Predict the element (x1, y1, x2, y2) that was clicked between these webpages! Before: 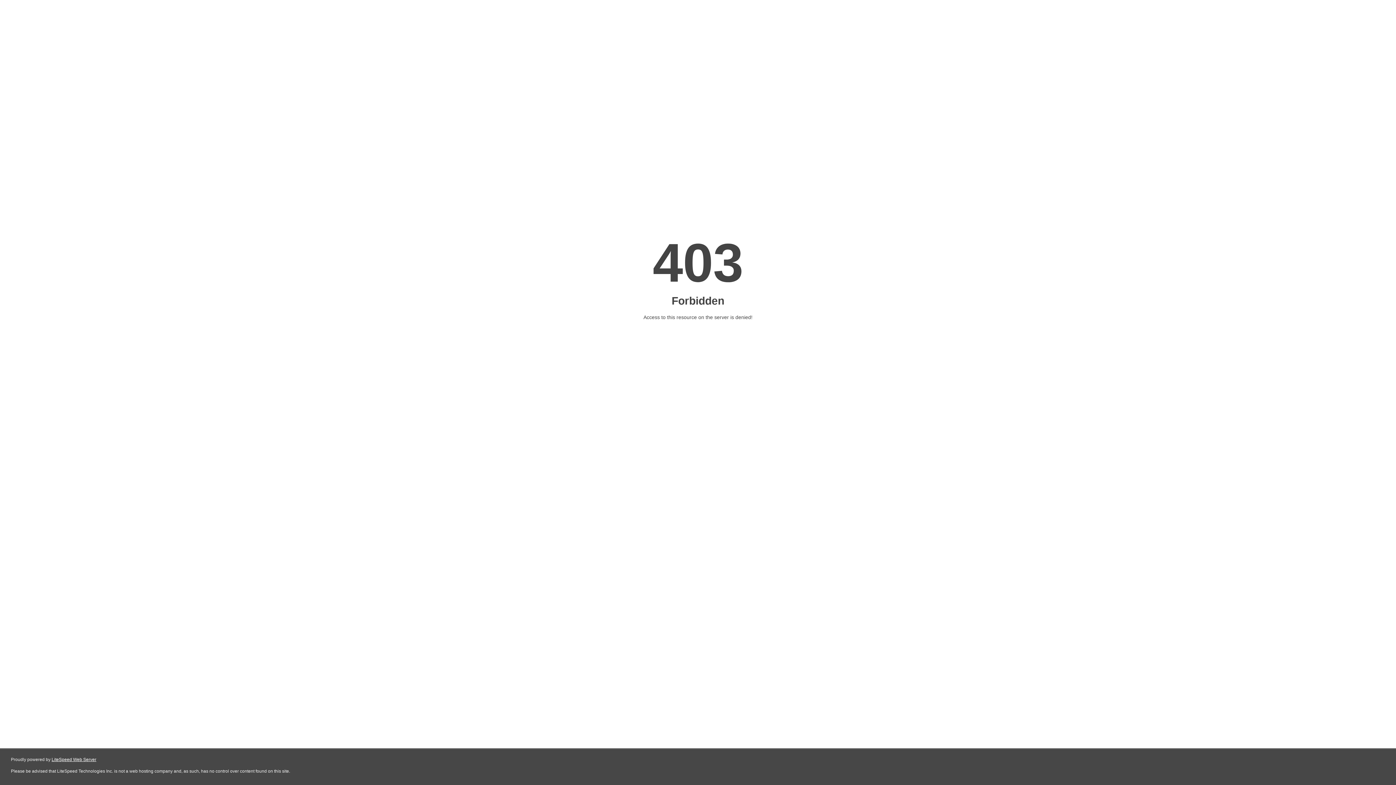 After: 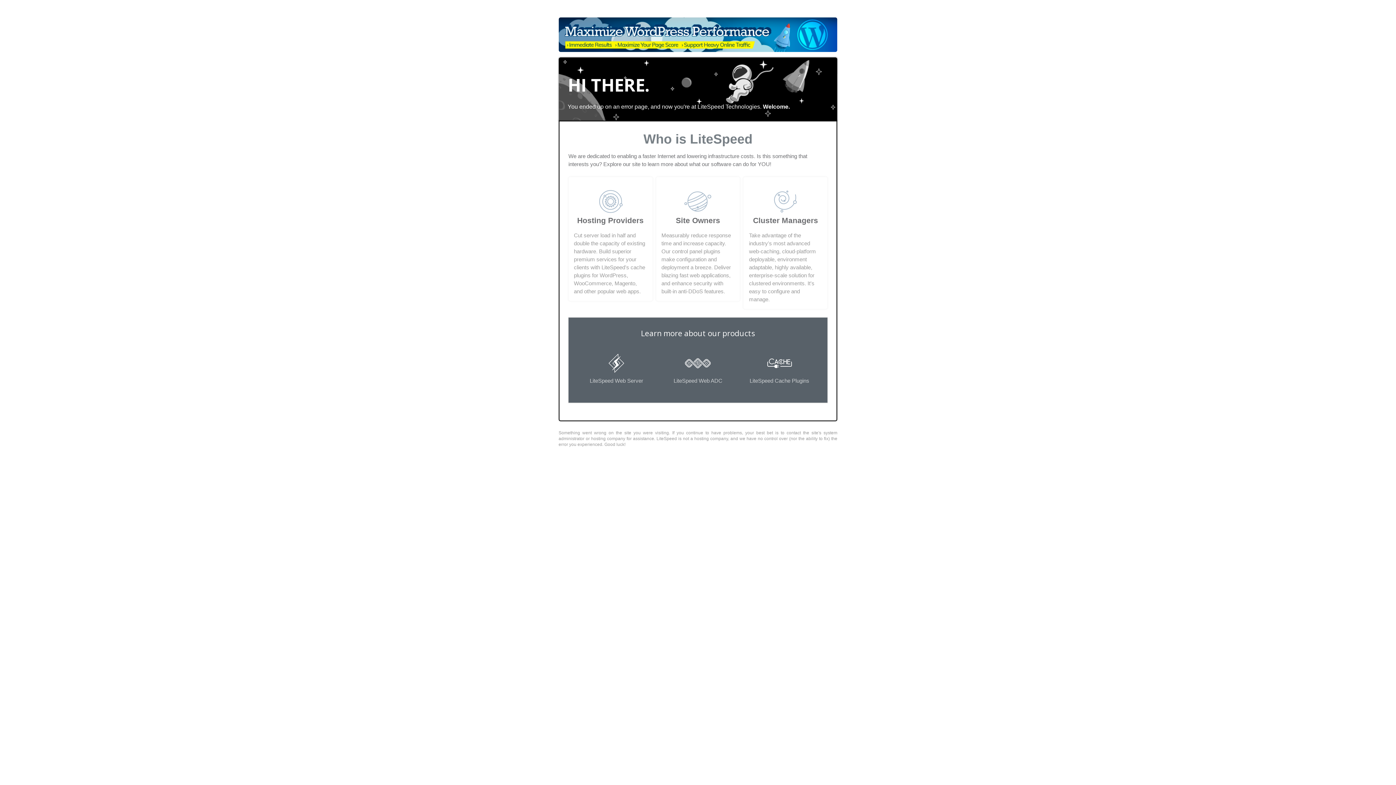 Action: label: LiteSpeed Web Server bbox: (51, 757, 96, 762)